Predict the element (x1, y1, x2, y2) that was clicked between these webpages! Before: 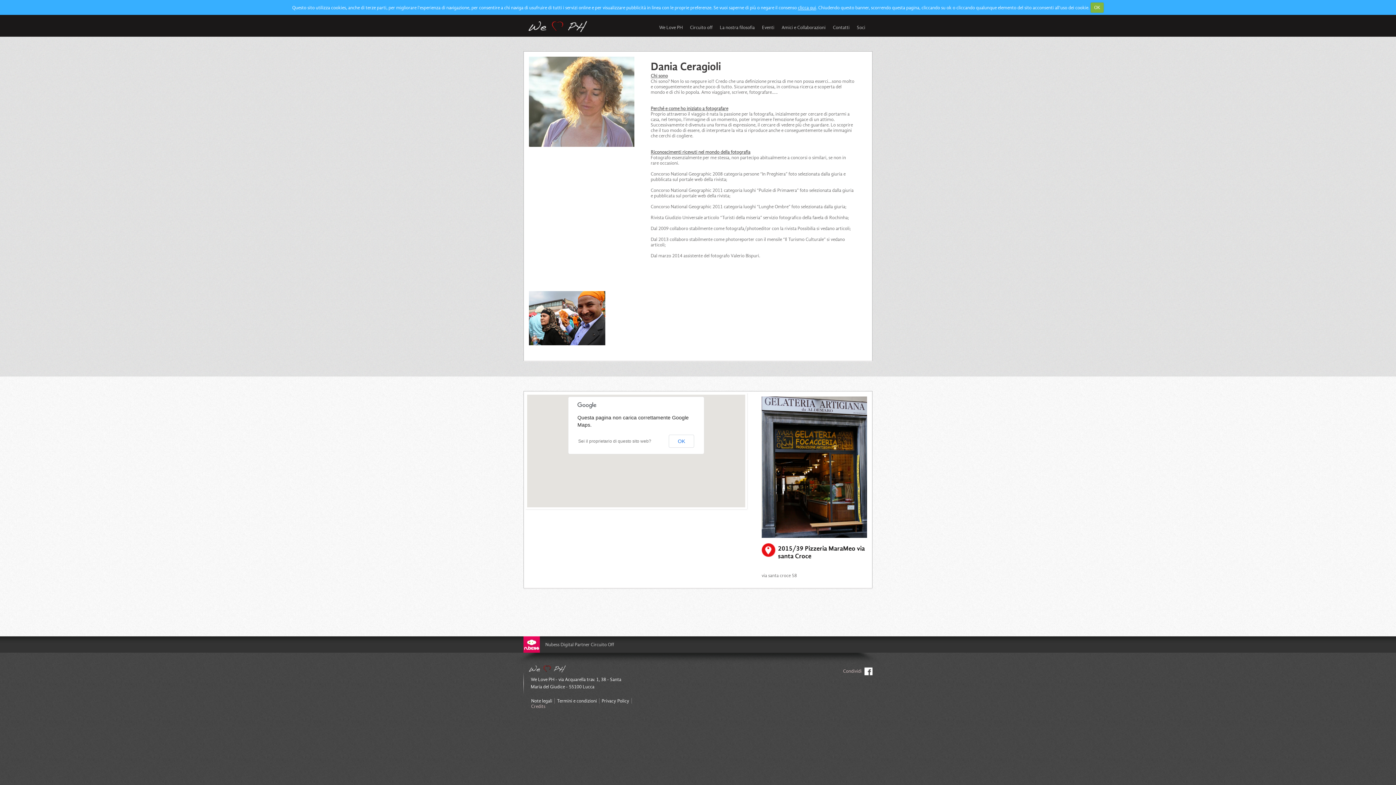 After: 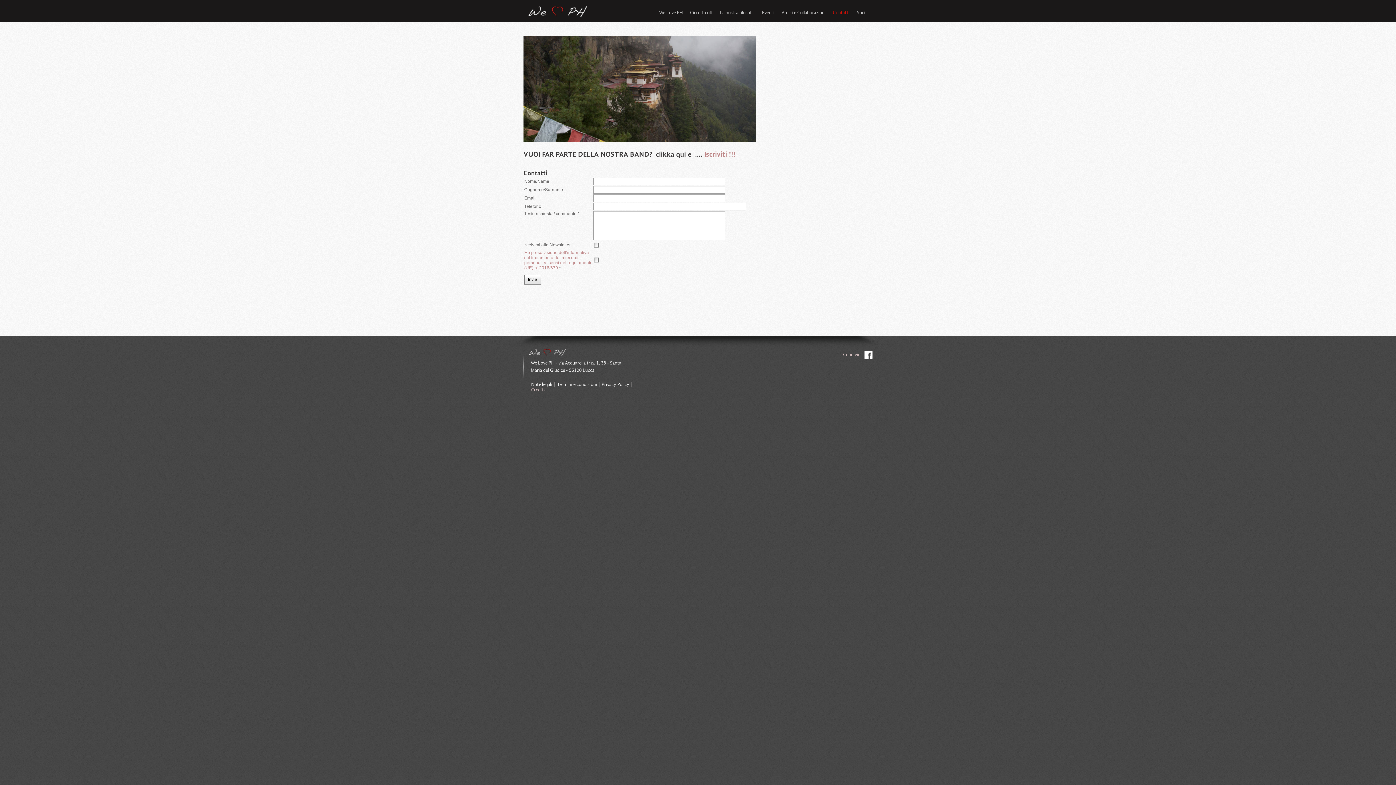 Action: label: Contatti bbox: (833, 23, 857, 31)